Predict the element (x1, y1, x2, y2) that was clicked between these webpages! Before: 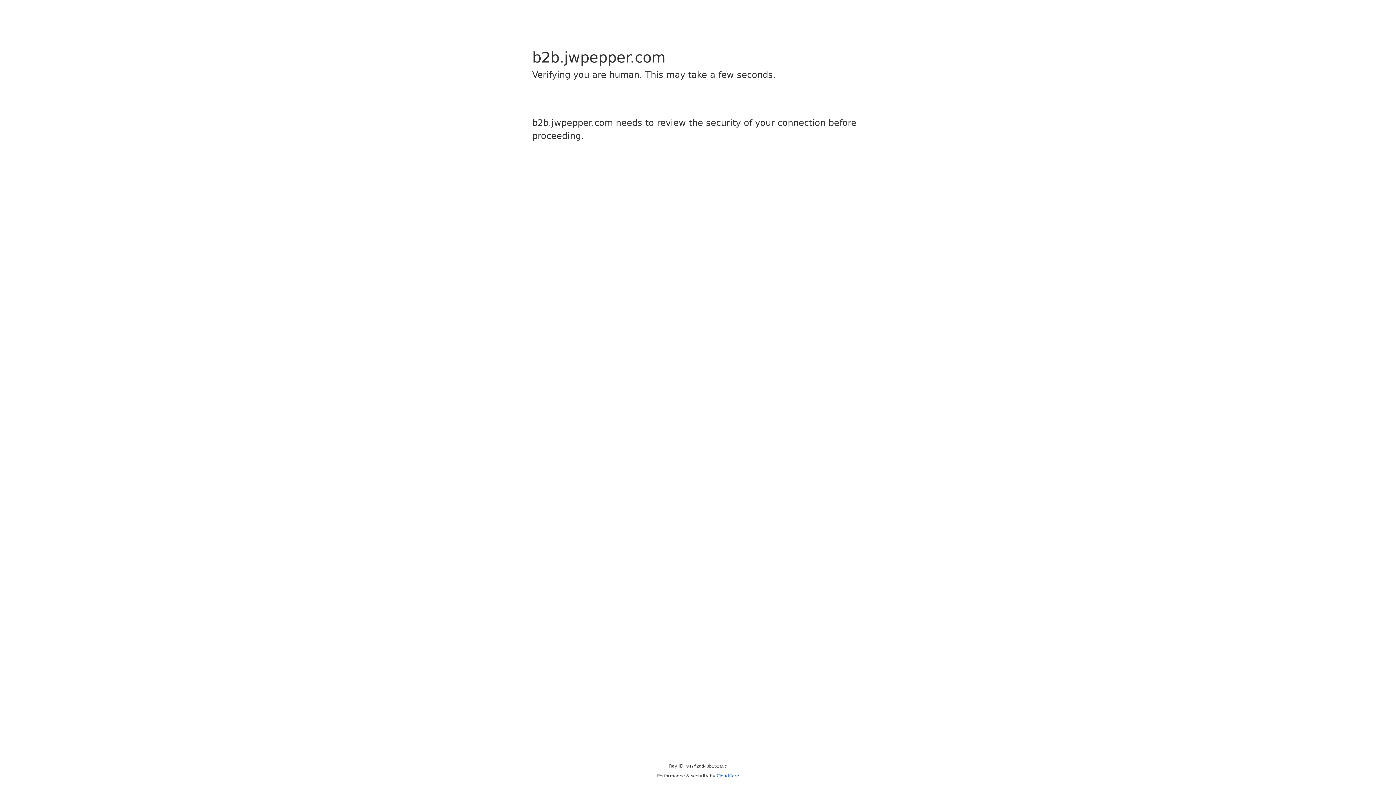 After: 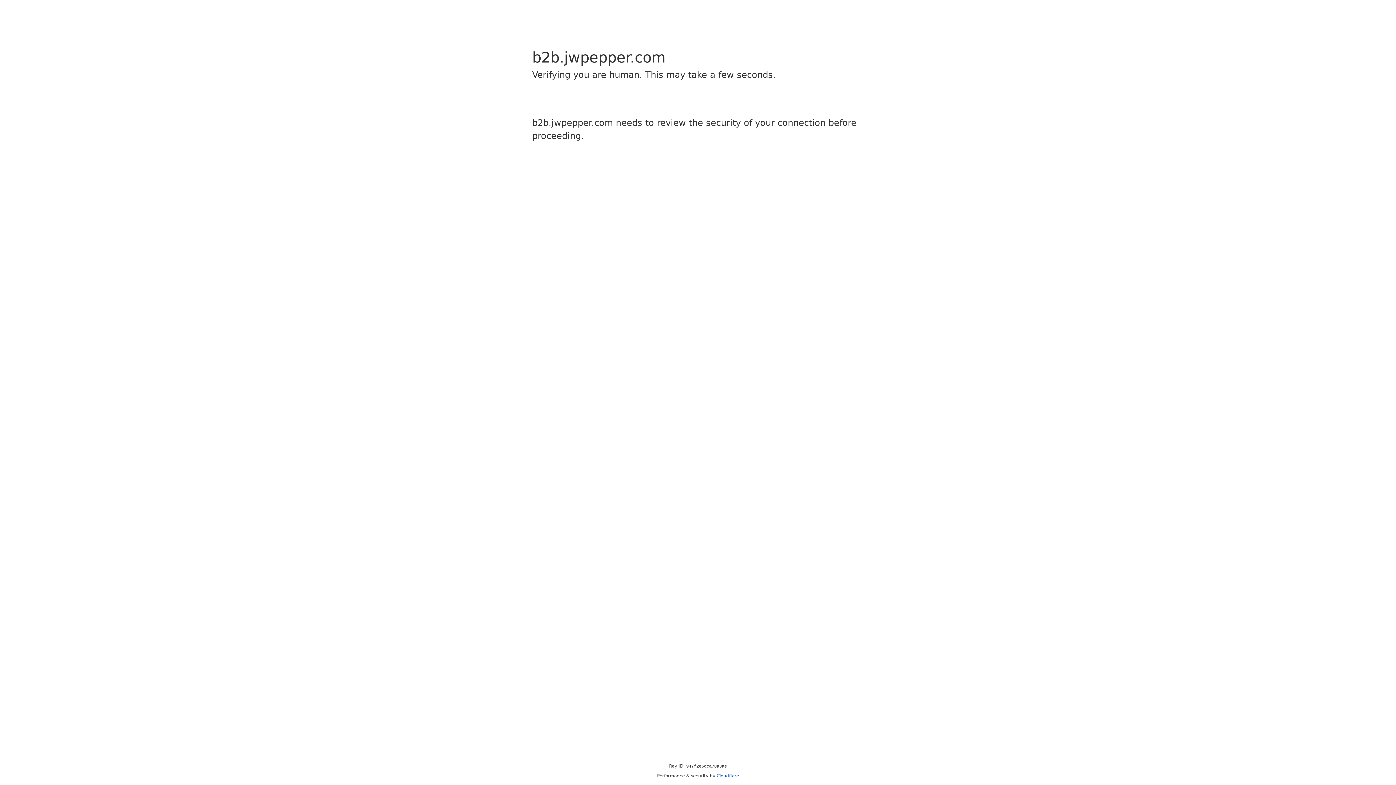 Action: bbox: (716, 773, 739, 778) label: Cloudflare